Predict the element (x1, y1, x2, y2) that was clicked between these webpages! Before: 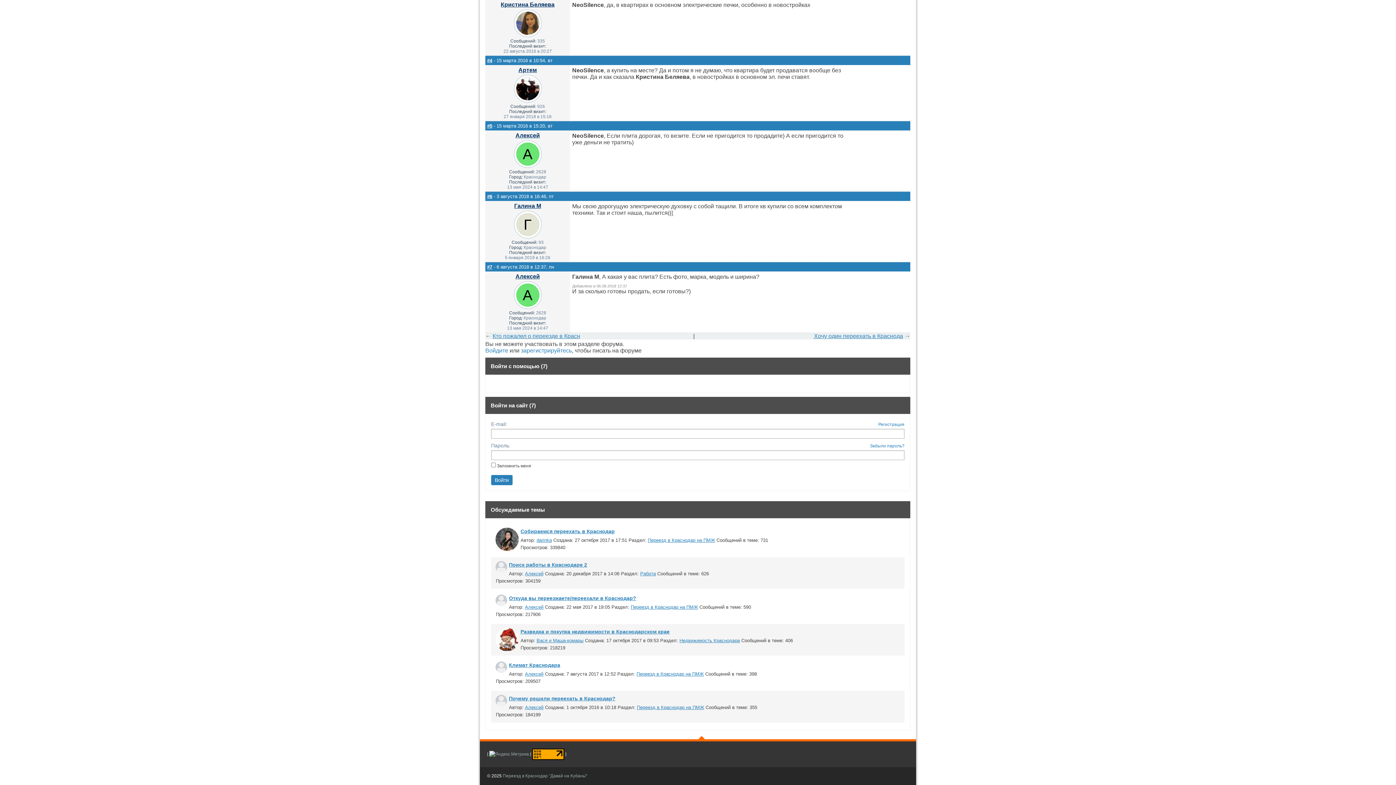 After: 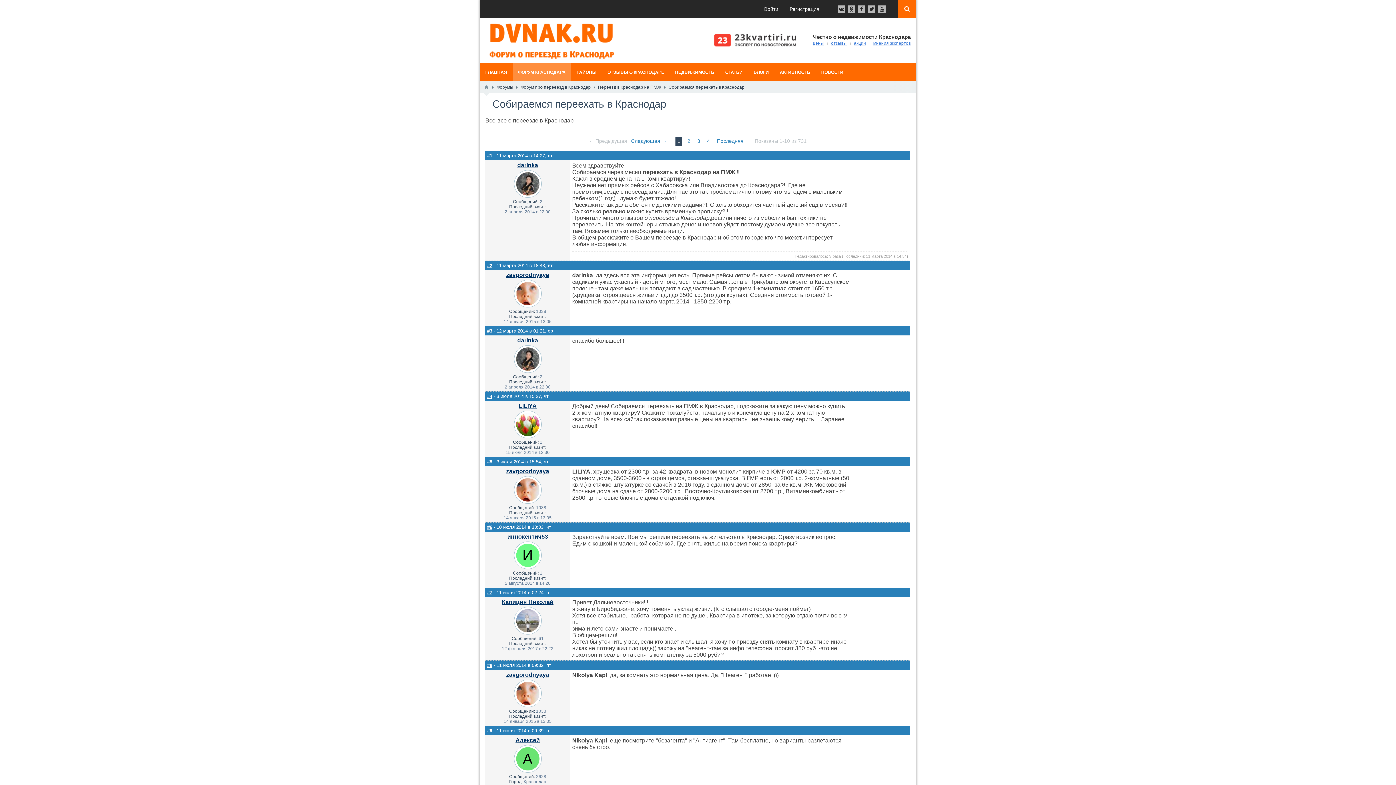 Action: label: Собираемся переехать в Краснодар bbox: (520, 528, 614, 534)